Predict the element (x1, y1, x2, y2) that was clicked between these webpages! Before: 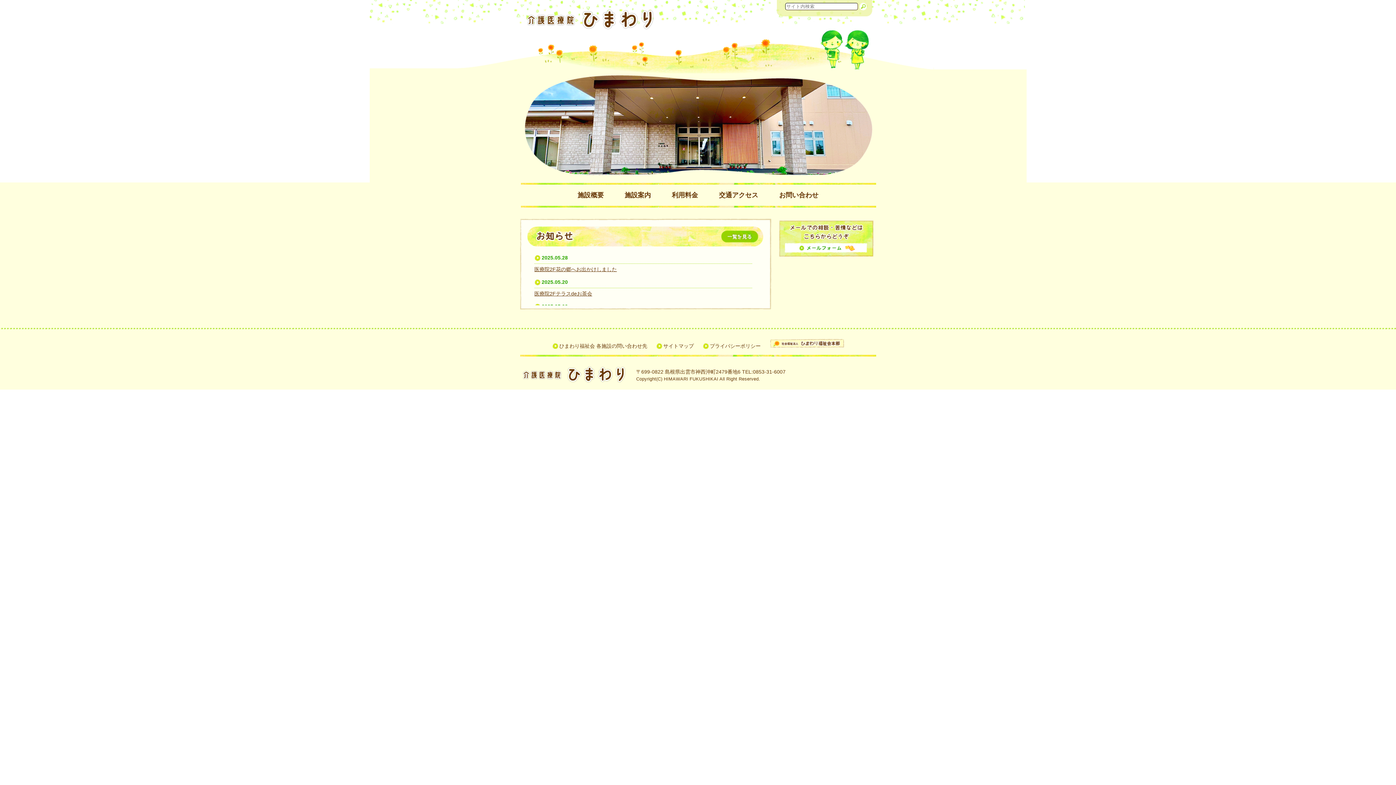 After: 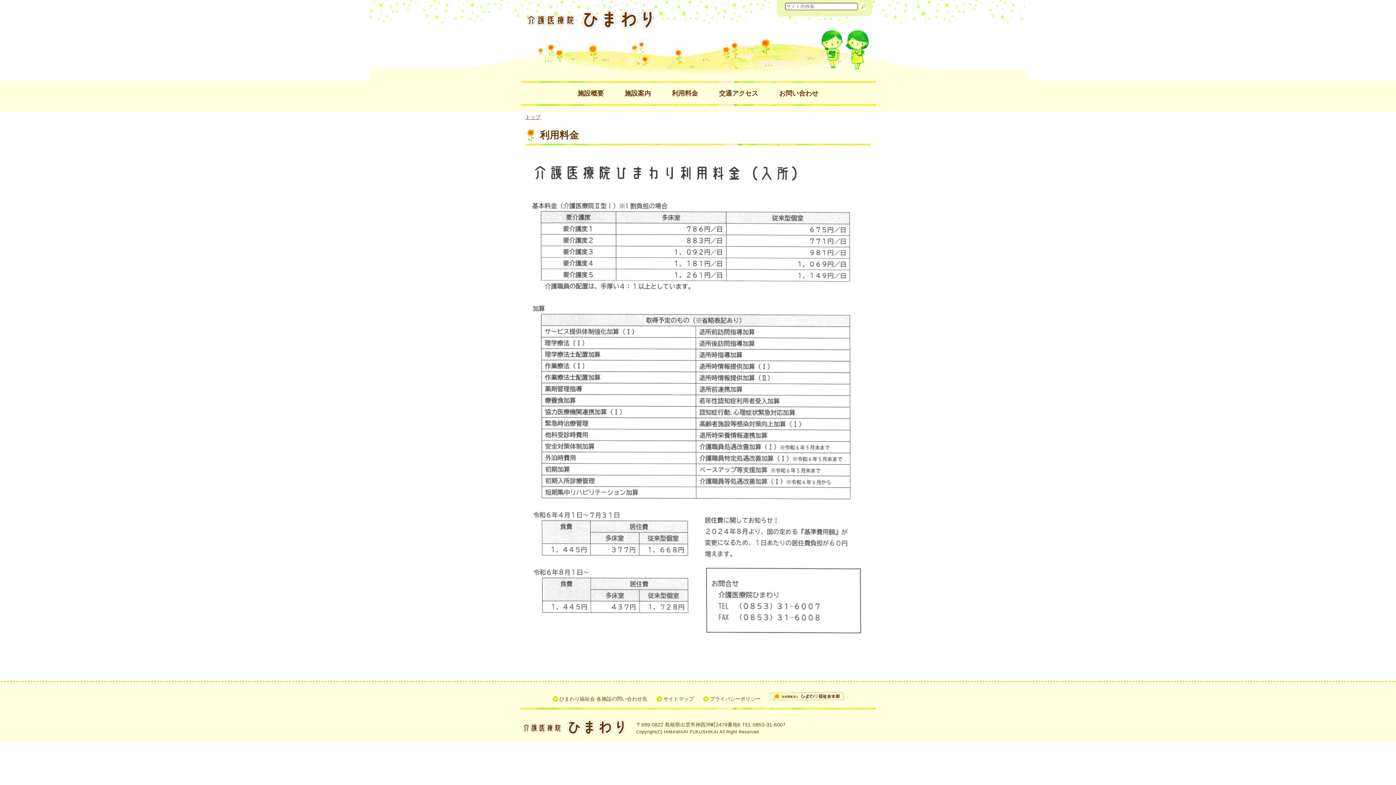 Action: label: 利用料金 bbox: (672, 186, 698, 200)